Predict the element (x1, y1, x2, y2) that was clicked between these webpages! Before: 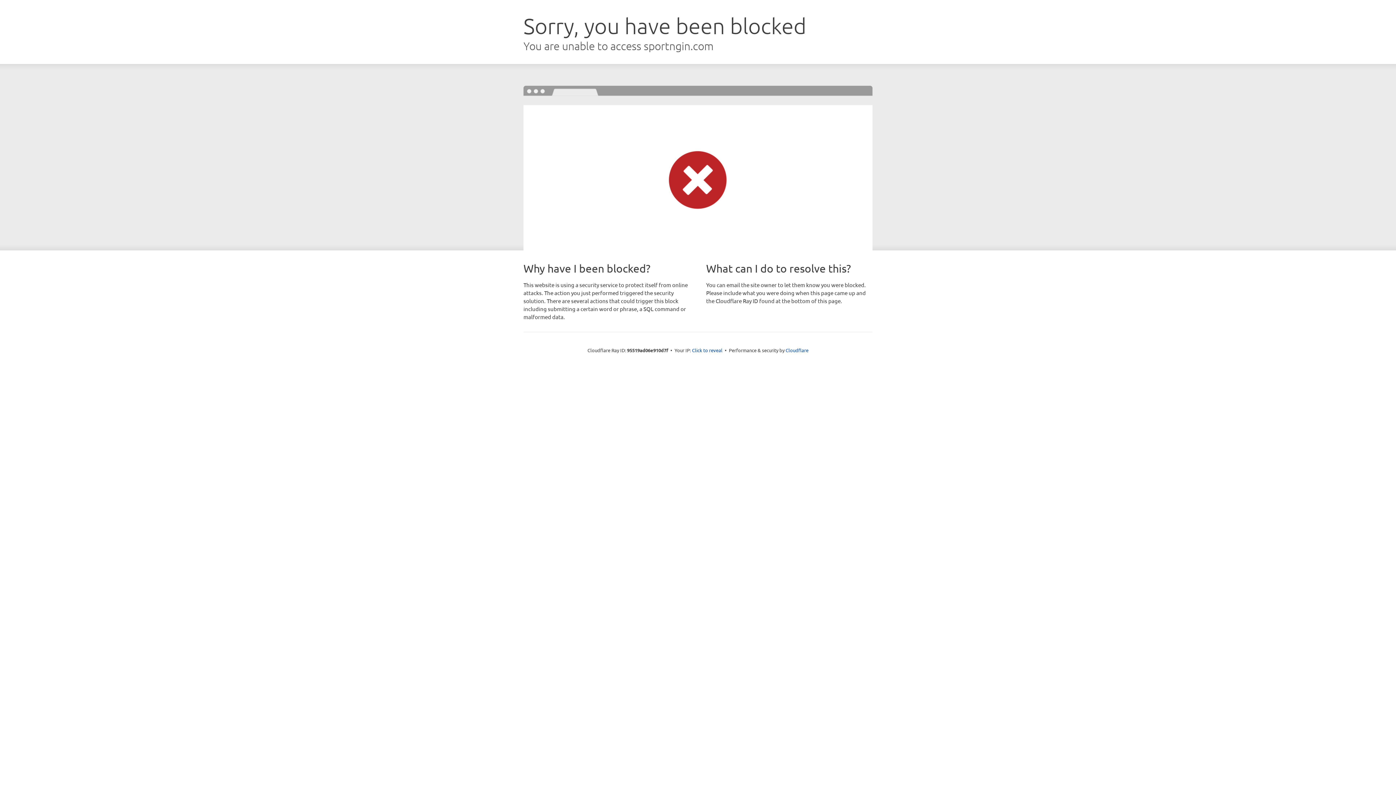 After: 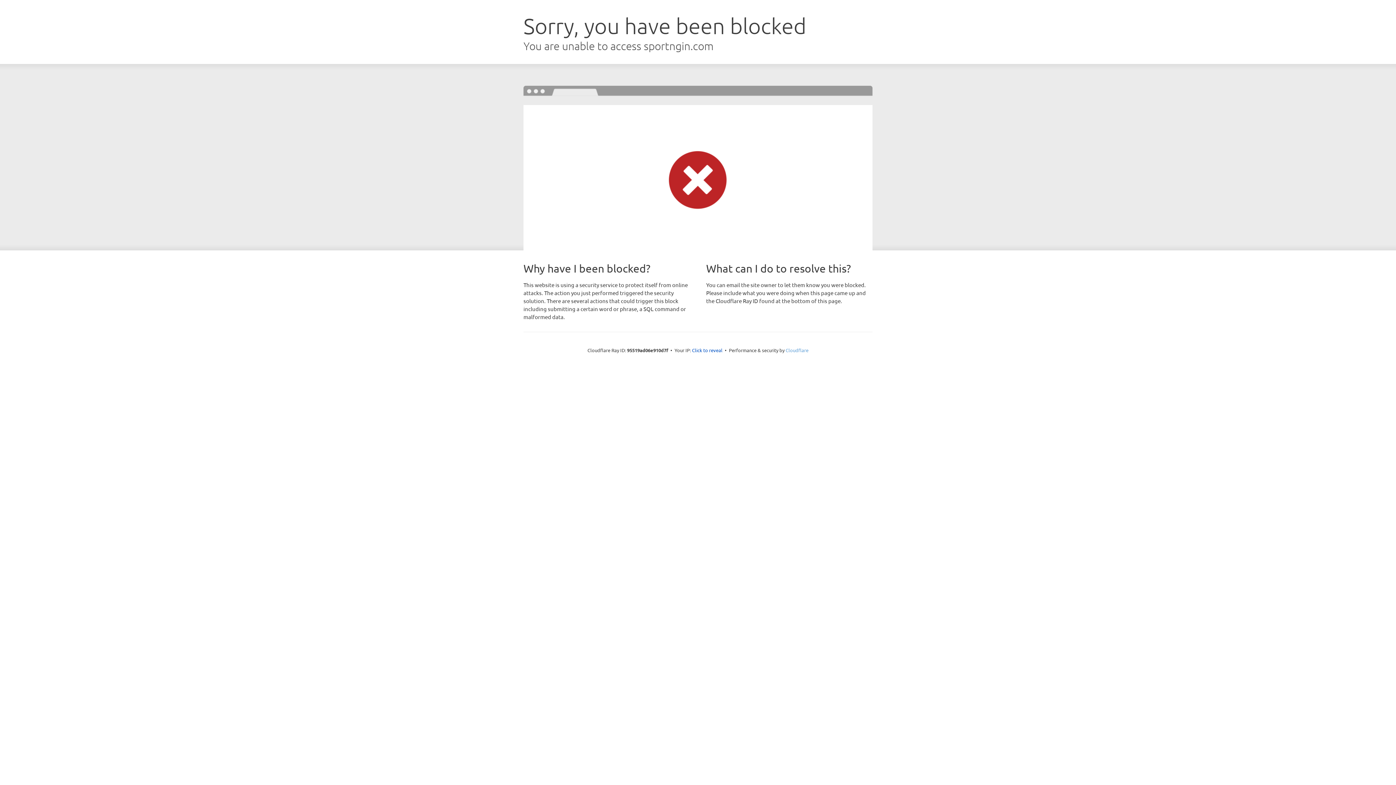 Action: label: Cloudflare bbox: (785, 347, 808, 353)